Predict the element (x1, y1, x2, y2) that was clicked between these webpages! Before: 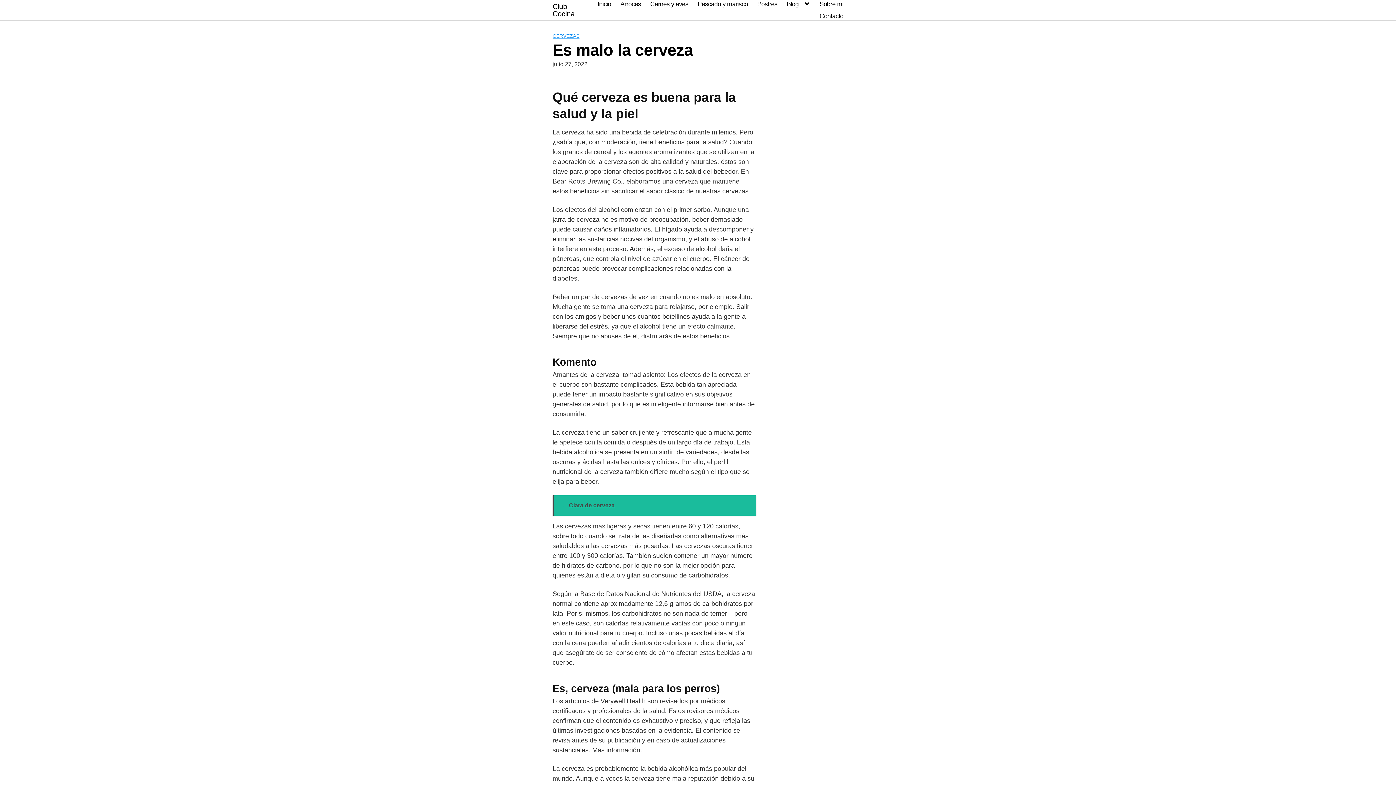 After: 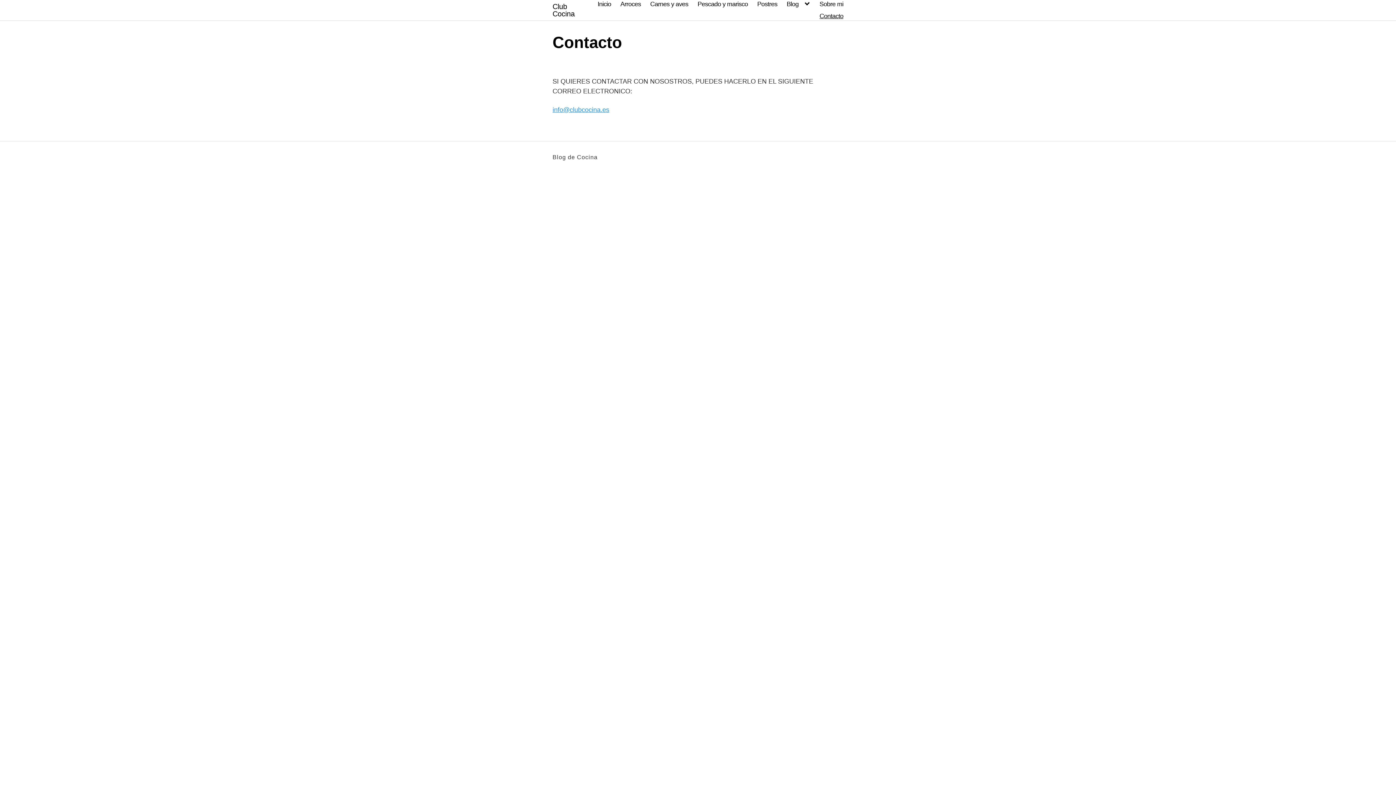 Action: bbox: (819, 12, 843, 20) label: Contacto